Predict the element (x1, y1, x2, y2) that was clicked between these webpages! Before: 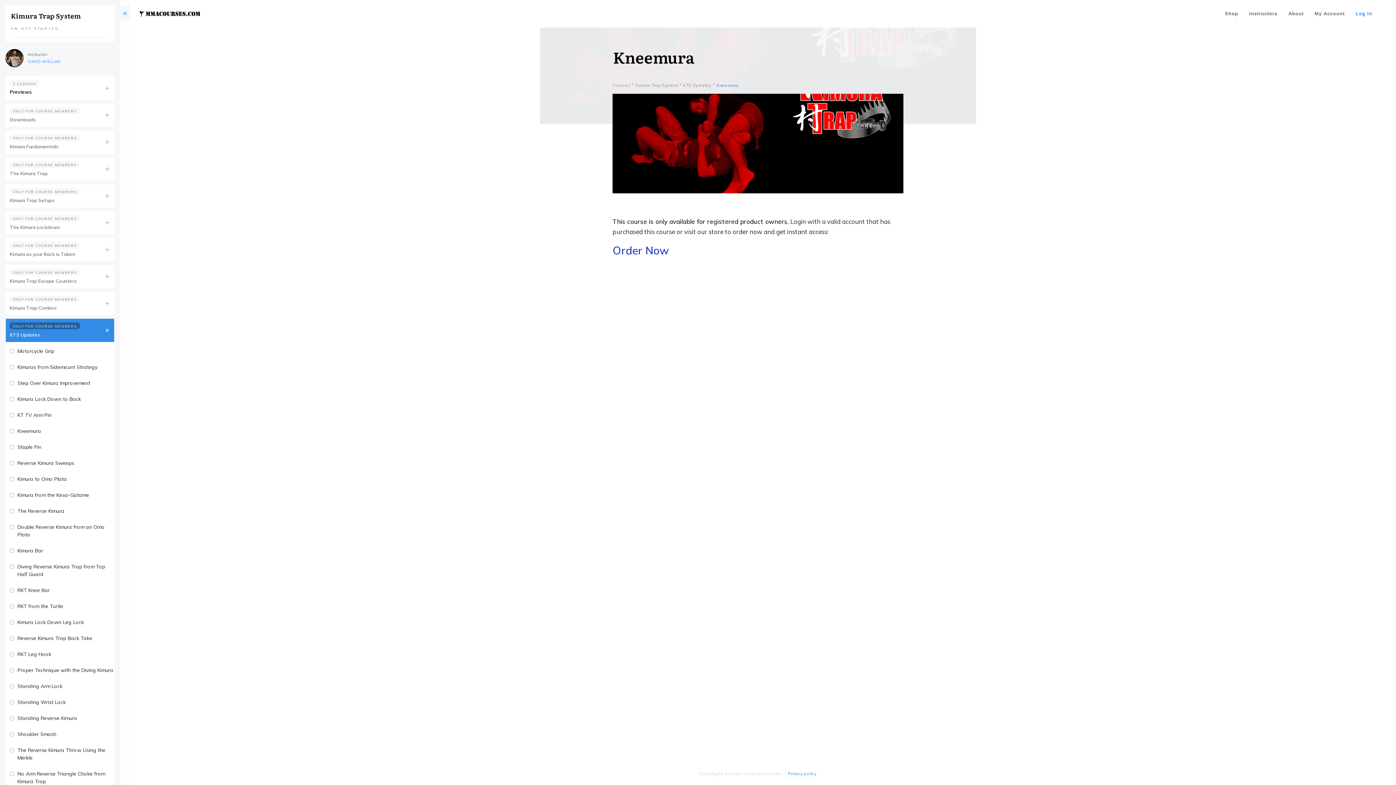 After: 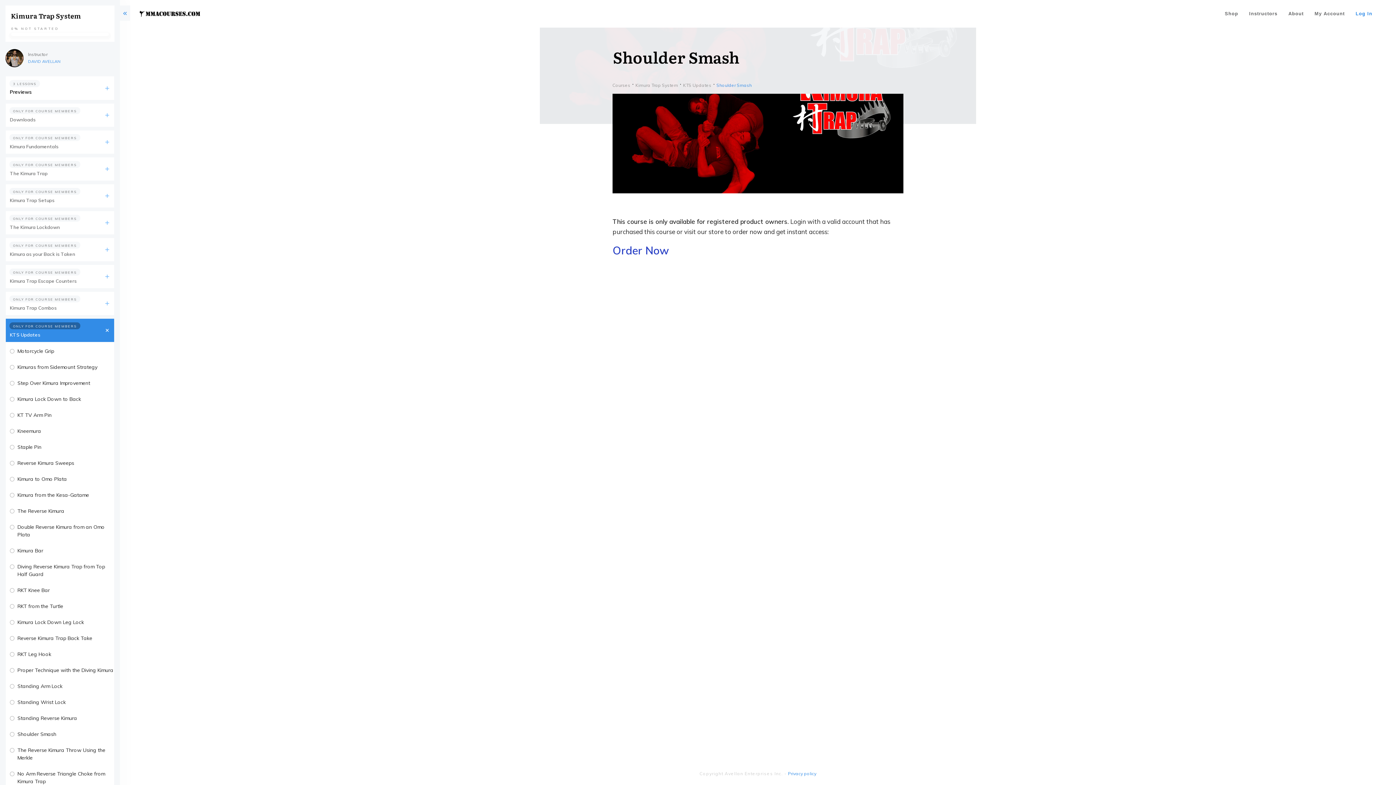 Action: bbox: (17, 731, 56, 737) label: Shoulder Smash